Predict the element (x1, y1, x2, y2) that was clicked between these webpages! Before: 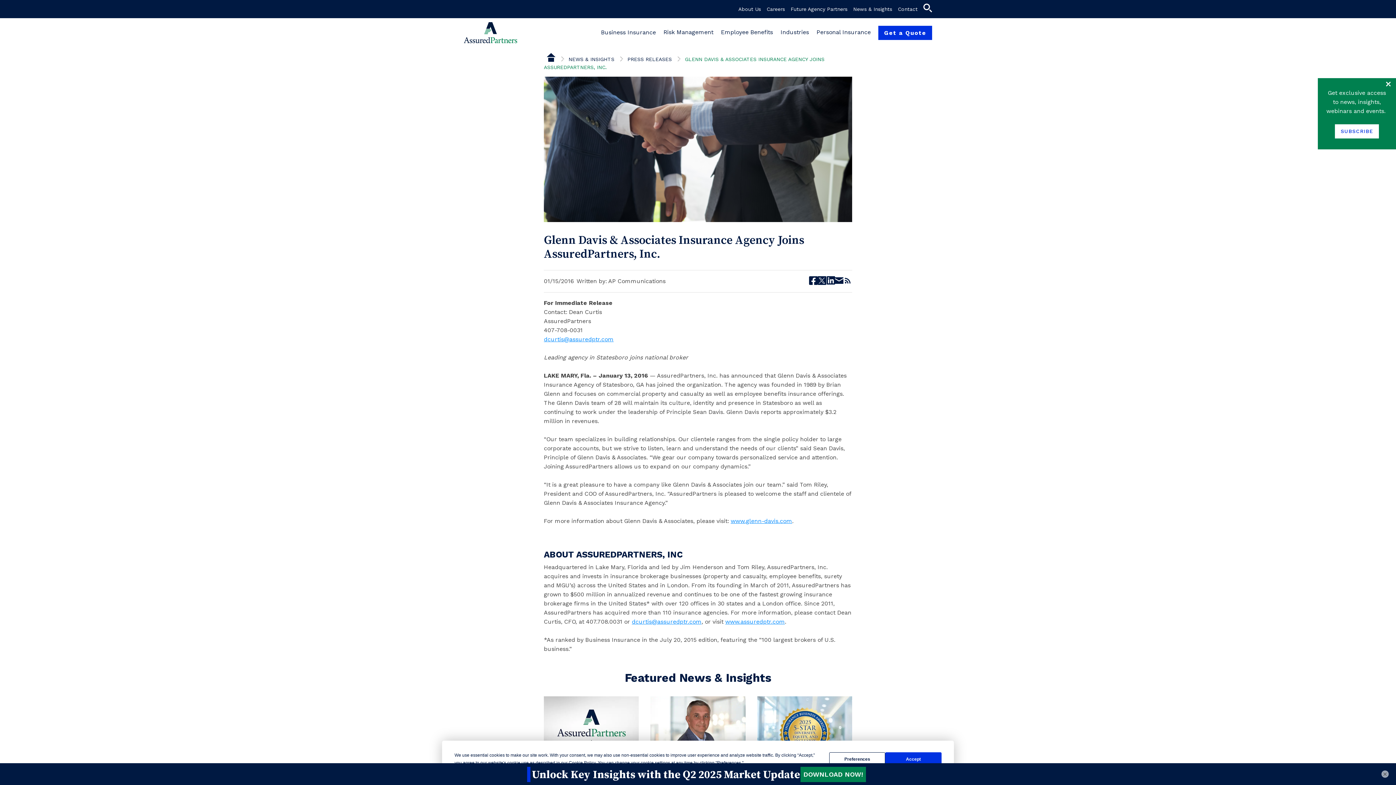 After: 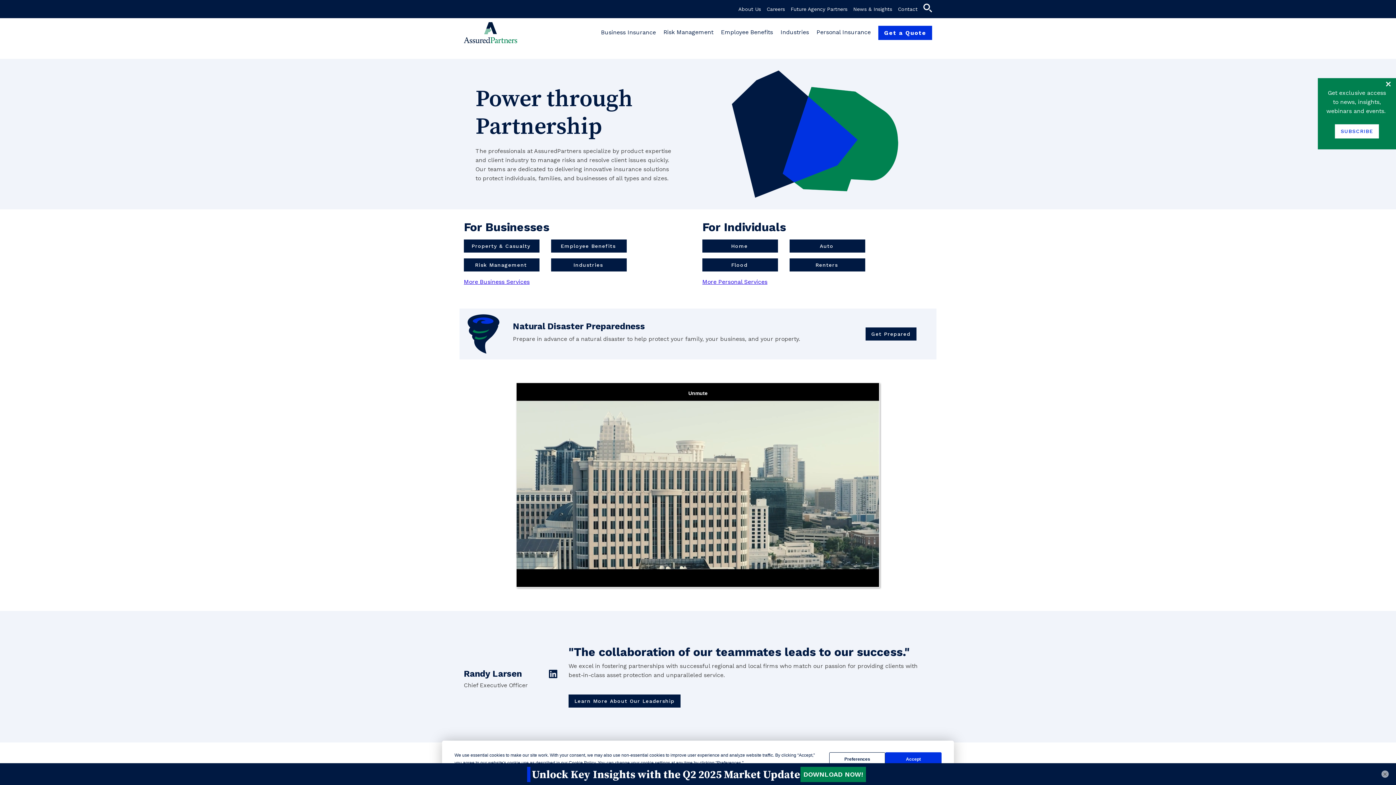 Action: bbox: (464, 22, 517, 43)